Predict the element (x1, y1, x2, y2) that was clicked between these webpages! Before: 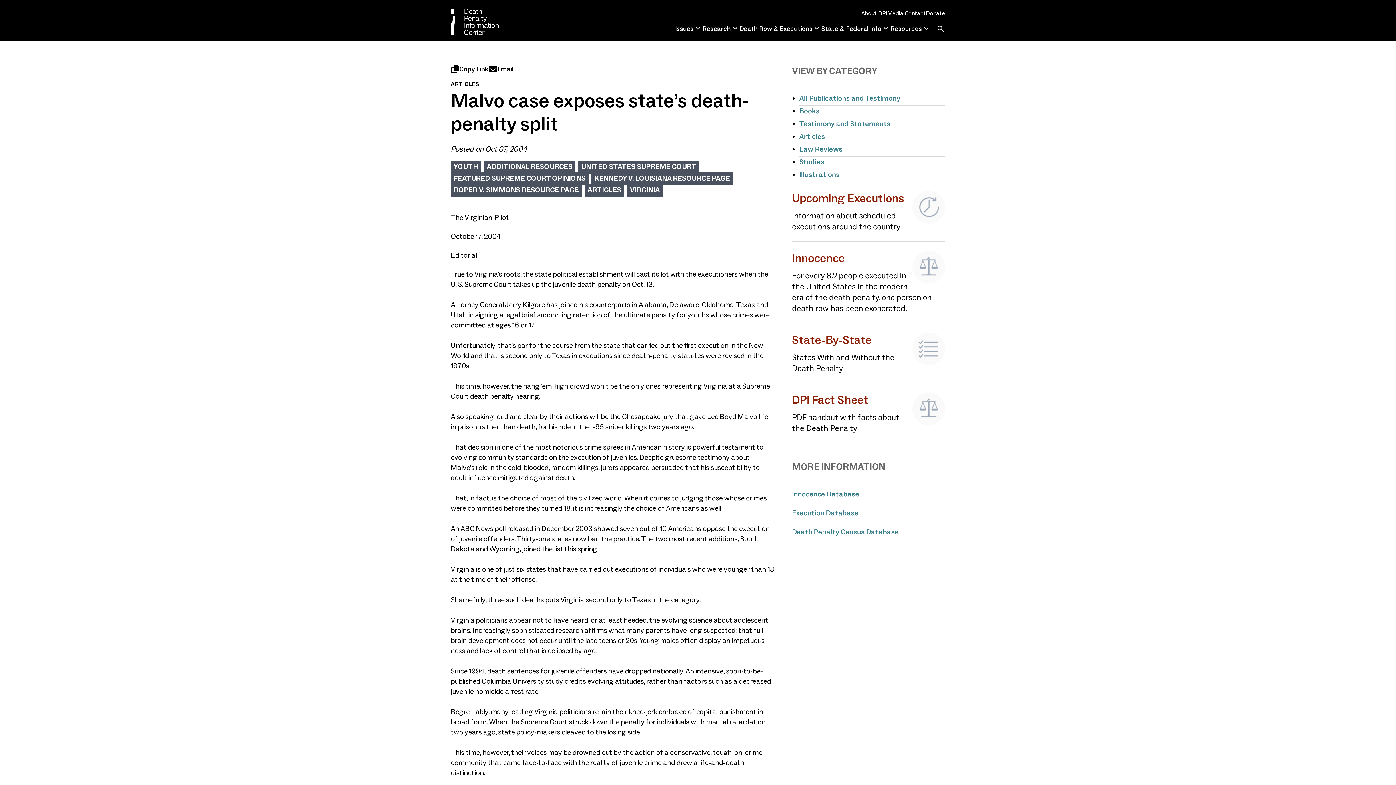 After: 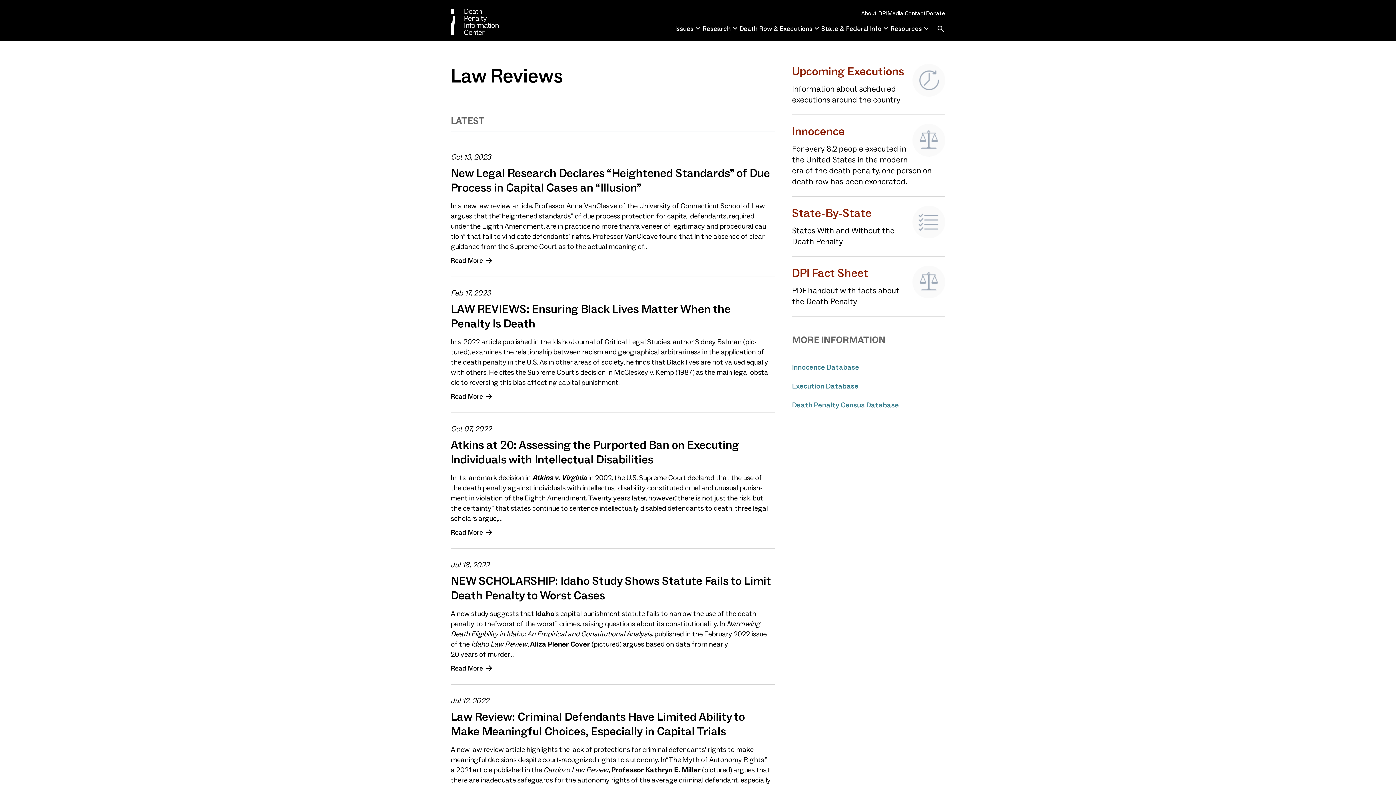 Action: bbox: (799, 144, 842, 153) label: Law Reviews